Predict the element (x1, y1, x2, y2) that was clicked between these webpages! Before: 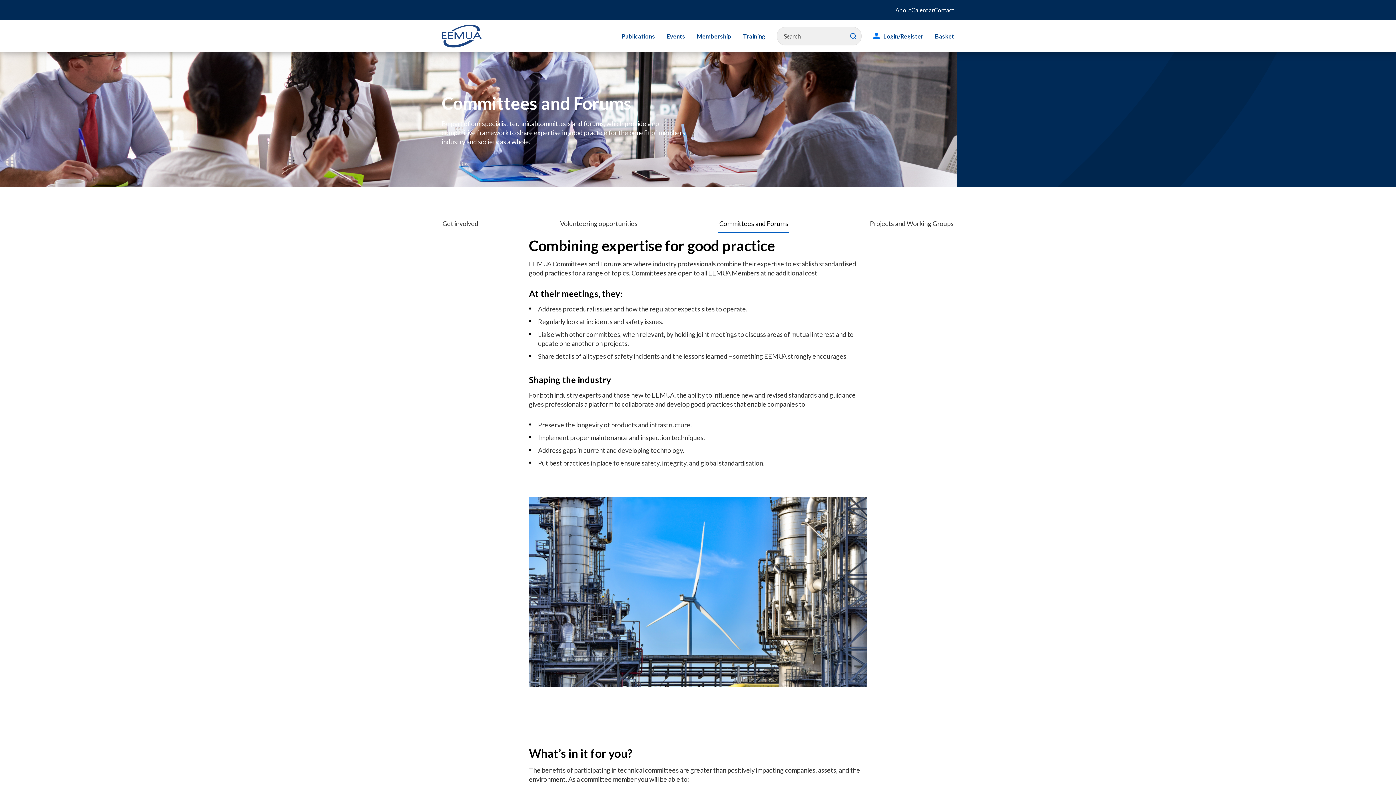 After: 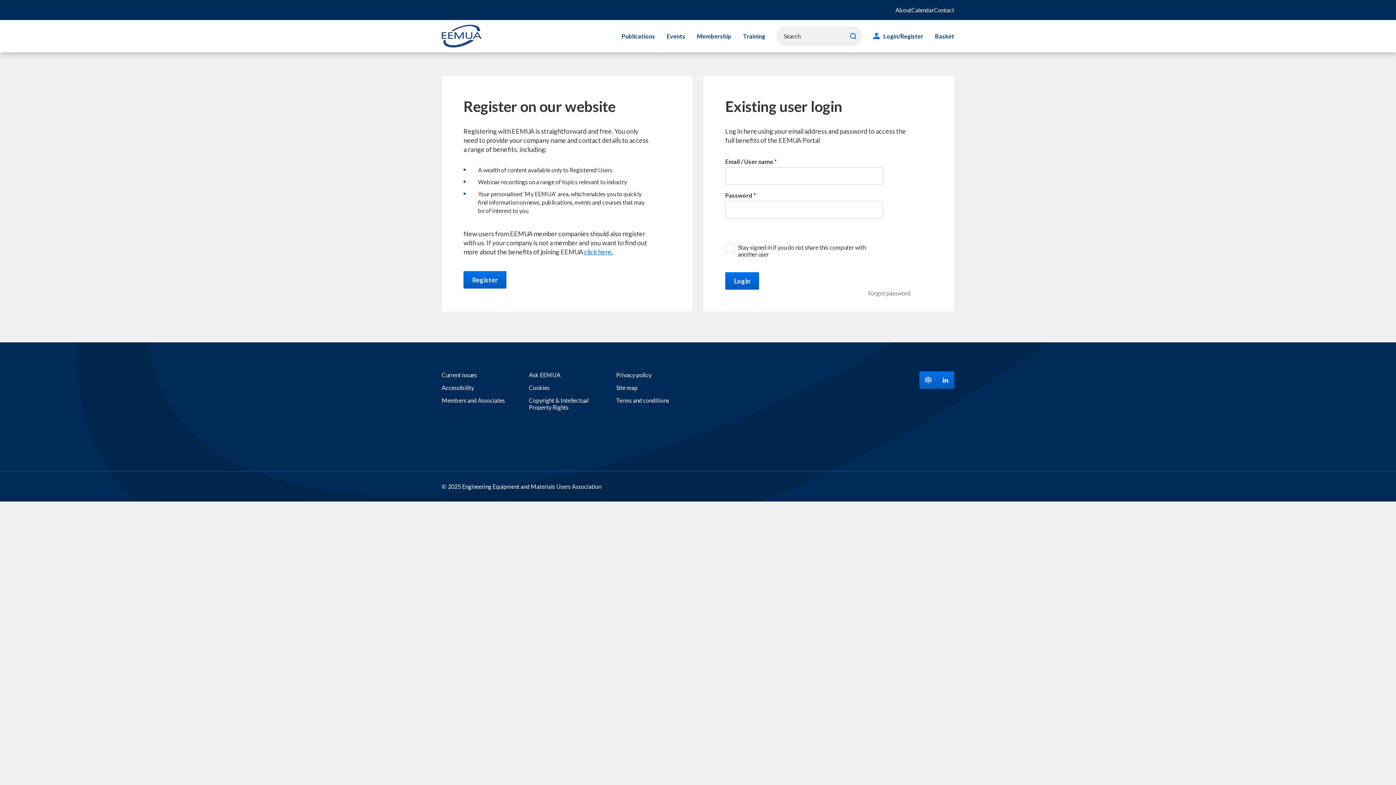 Action: bbox: (873, 20, 923, 52) label: Login/Register